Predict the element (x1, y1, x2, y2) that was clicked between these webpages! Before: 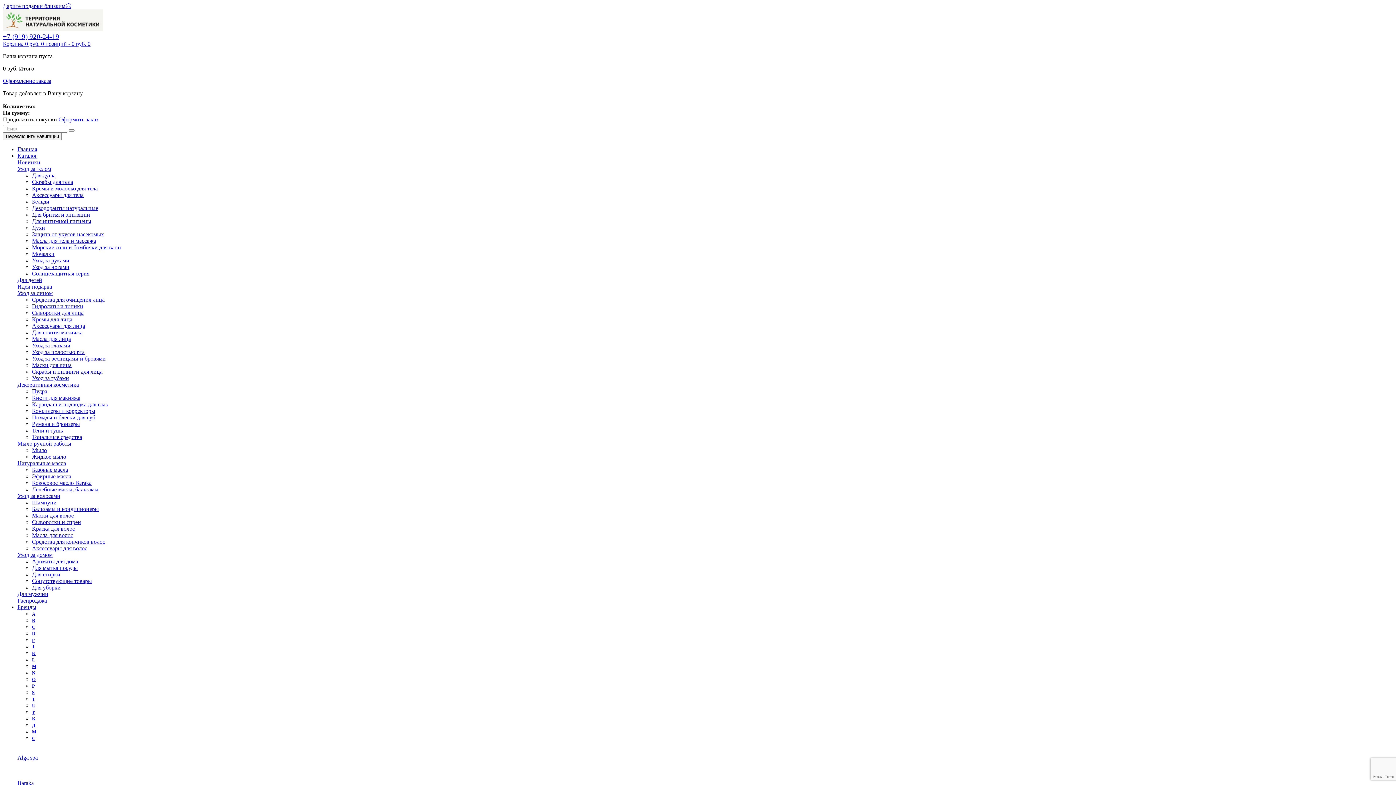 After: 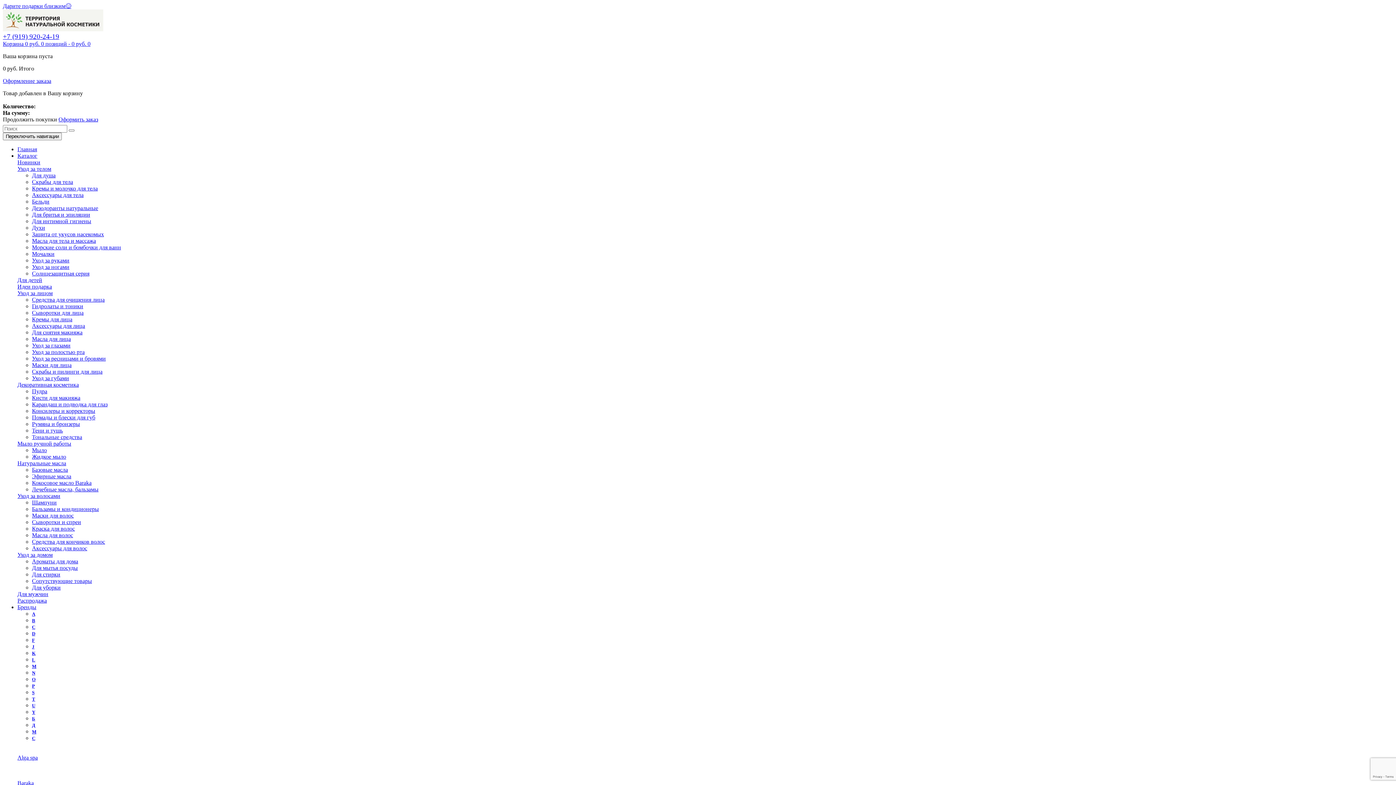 Action: label: Средства для очищения лица bbox: (32, 296, 104, 302)